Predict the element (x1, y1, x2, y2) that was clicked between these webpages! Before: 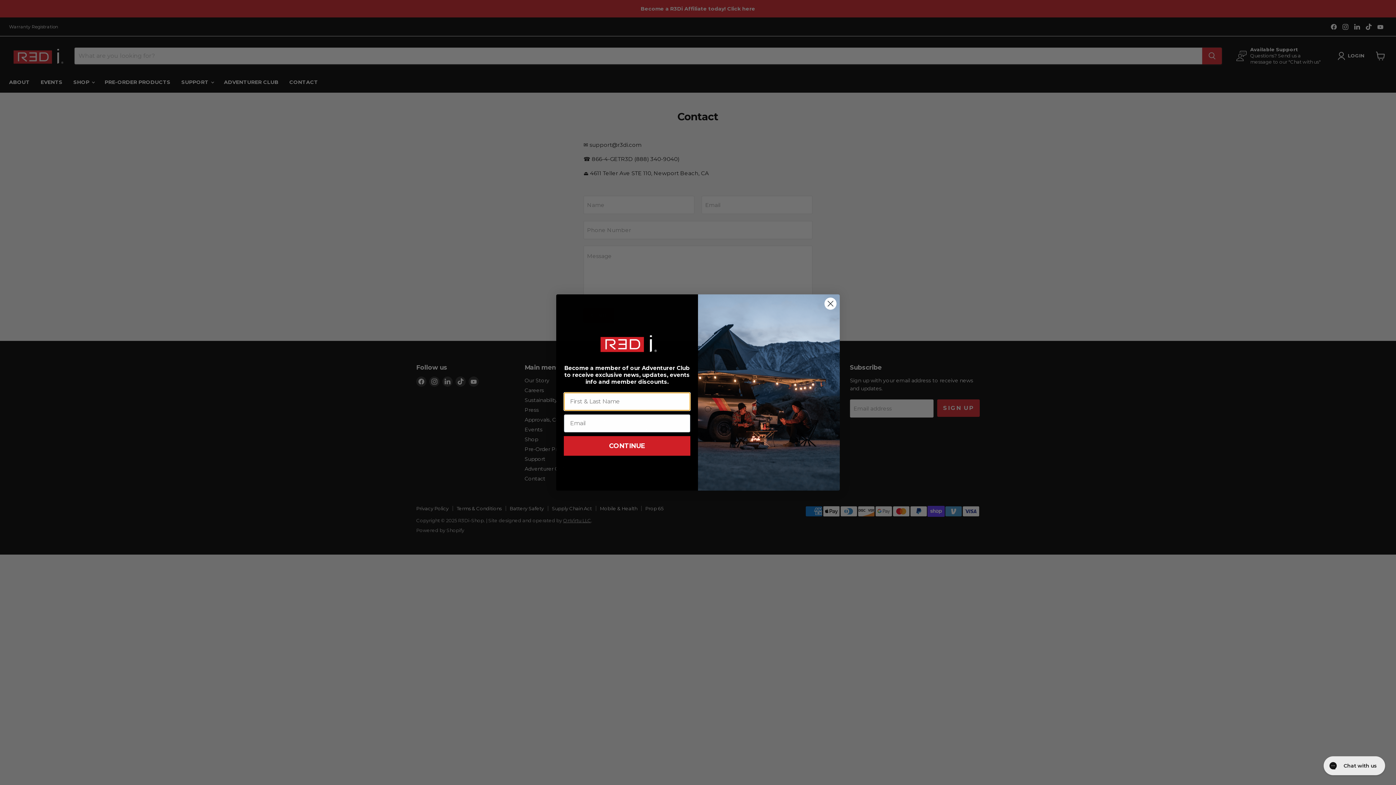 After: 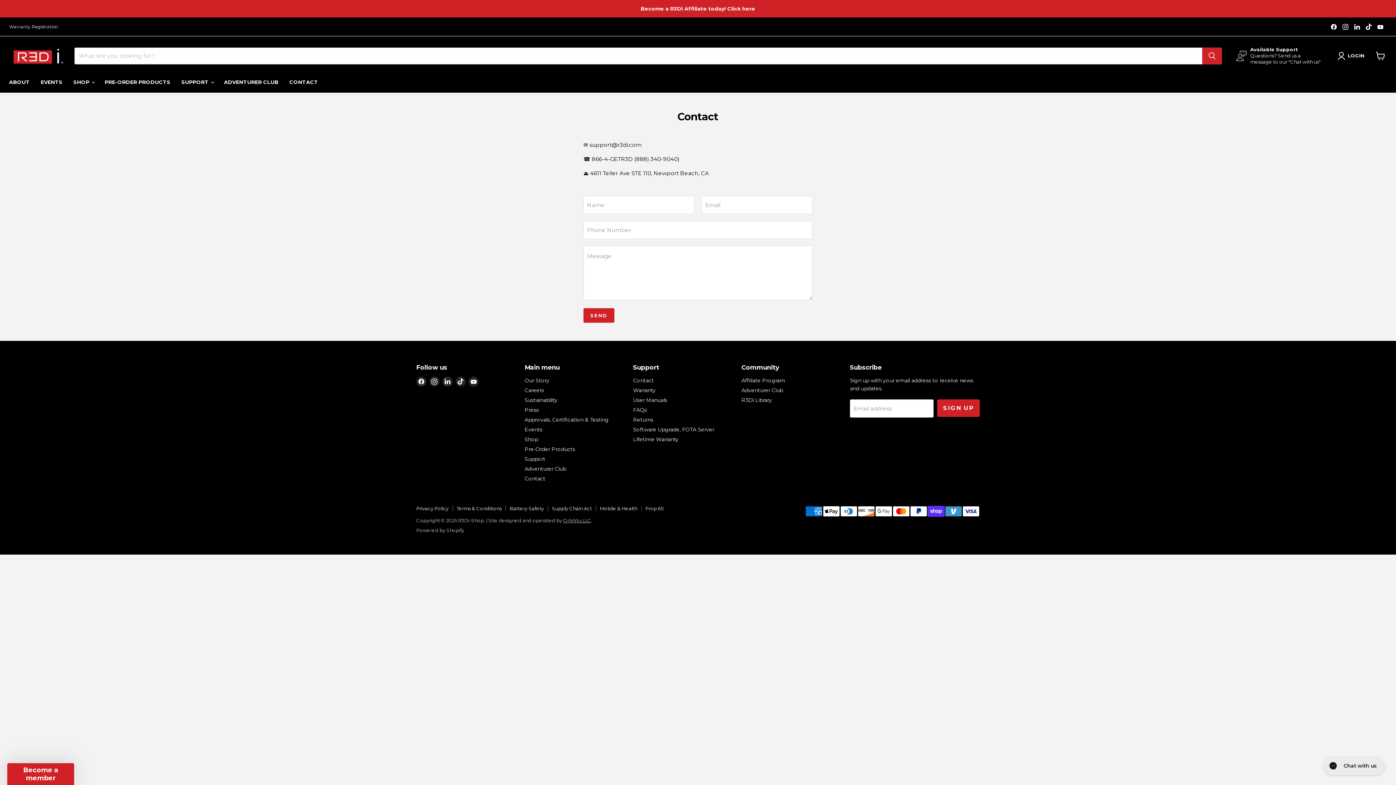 Action: label: Close dialog bbox: (824, 297, 837, 310)